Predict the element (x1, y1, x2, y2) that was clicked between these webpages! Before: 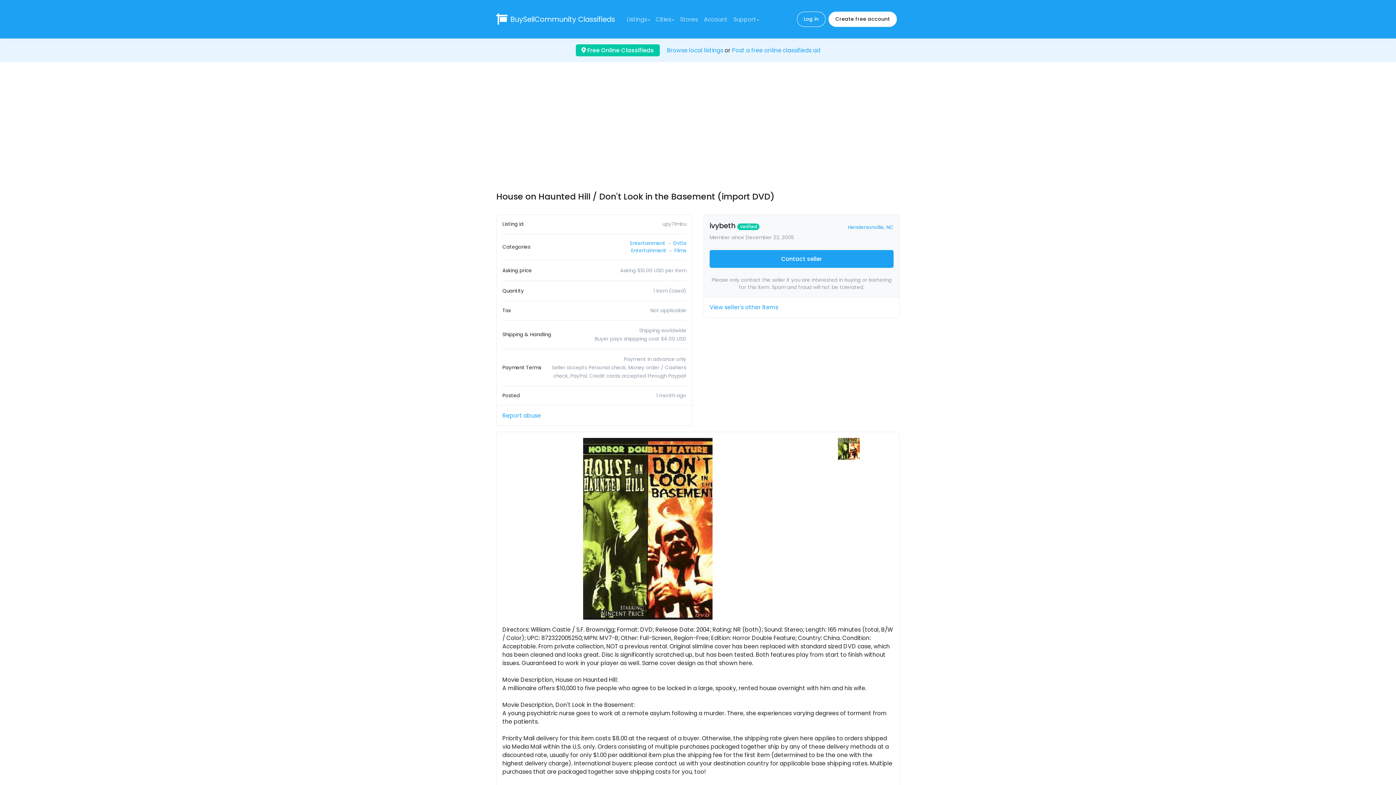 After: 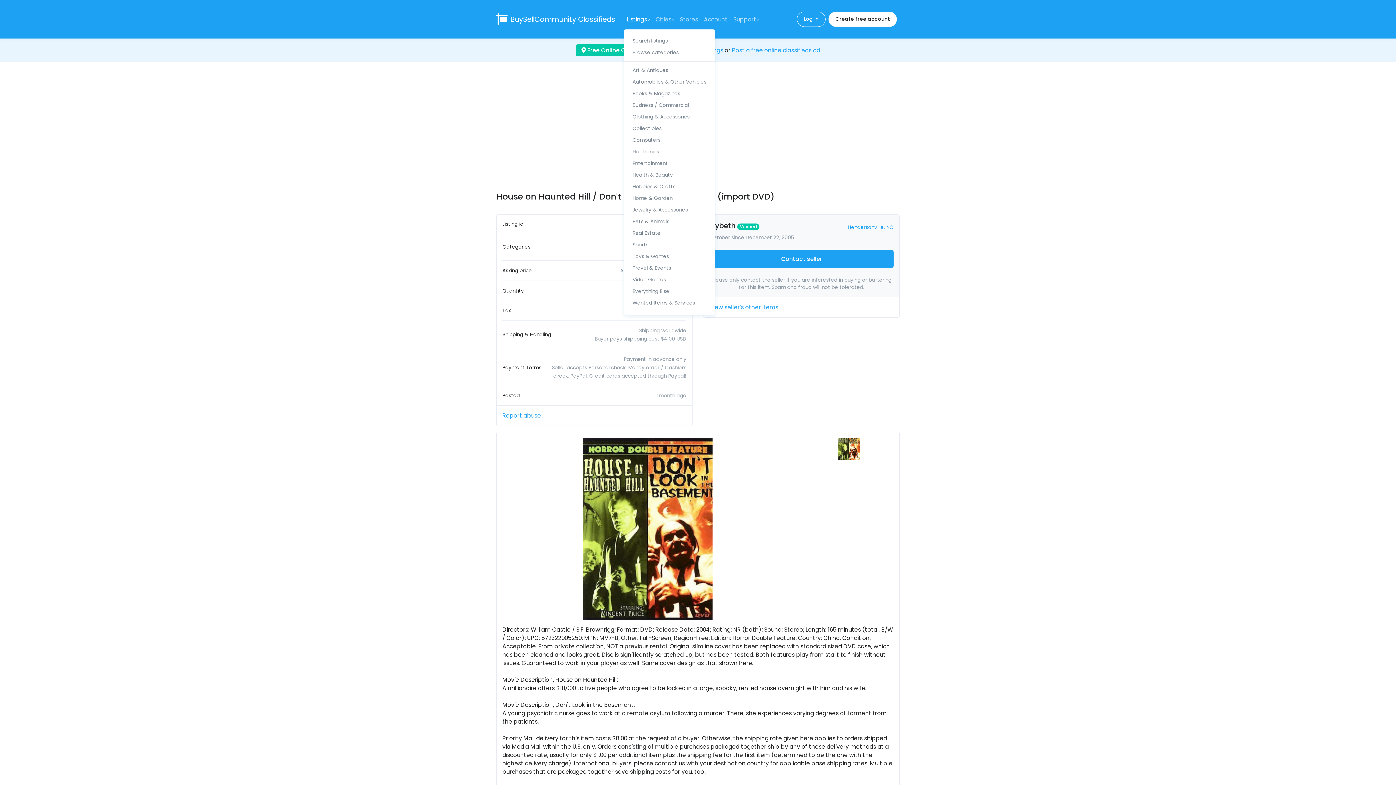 Action: bbox: (624, 12, 652, 26) label: Listings